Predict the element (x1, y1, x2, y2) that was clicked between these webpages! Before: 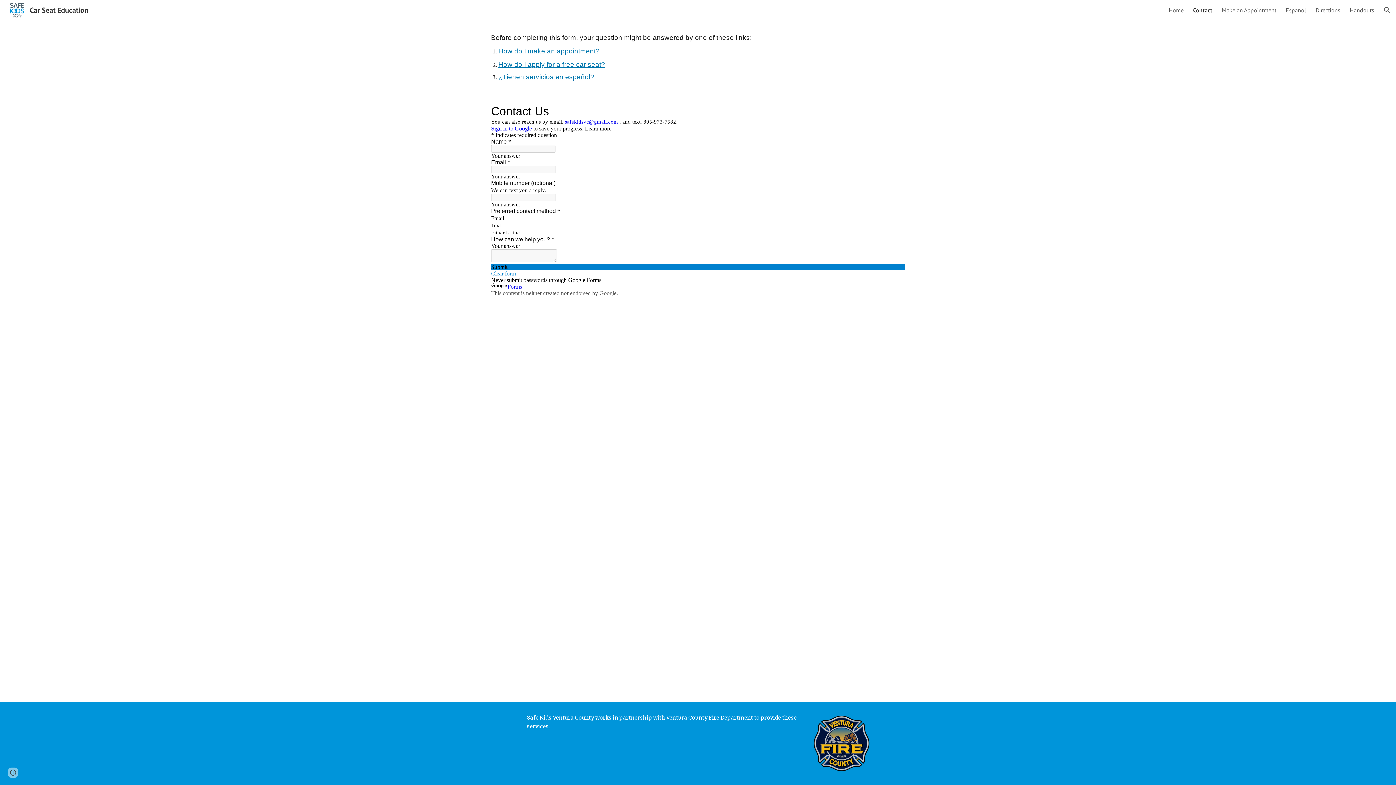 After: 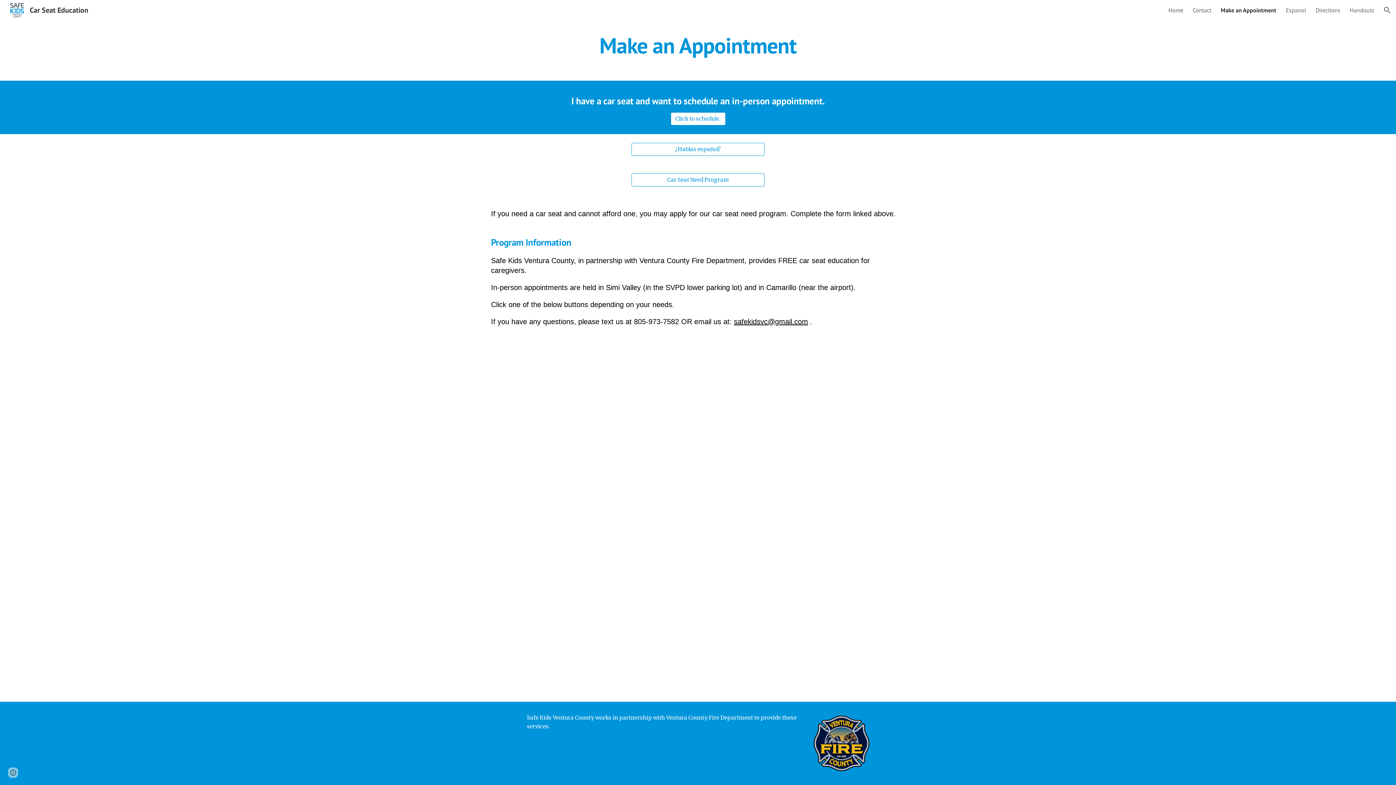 Action: label: How do I apply for a free car seat? bbox: (498, 61, 605, 68)